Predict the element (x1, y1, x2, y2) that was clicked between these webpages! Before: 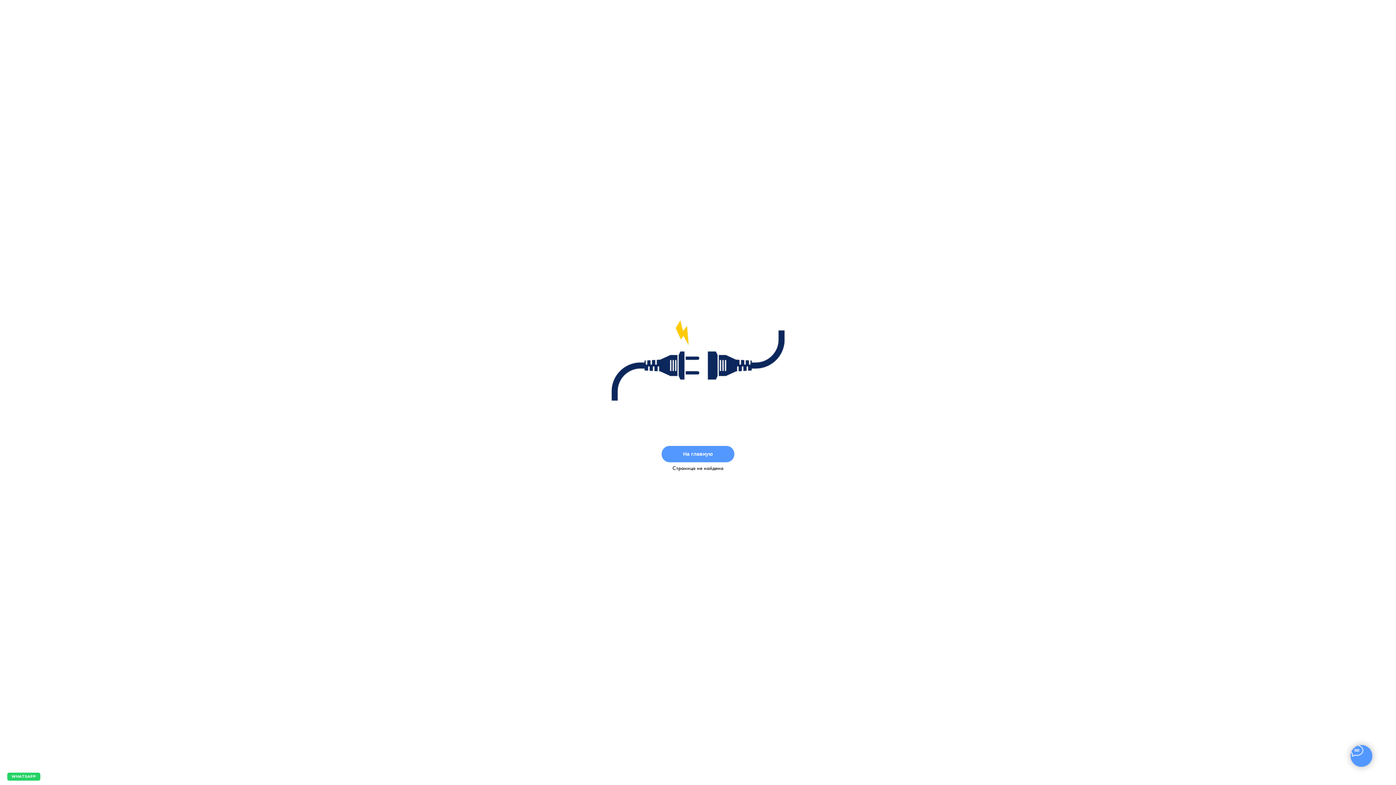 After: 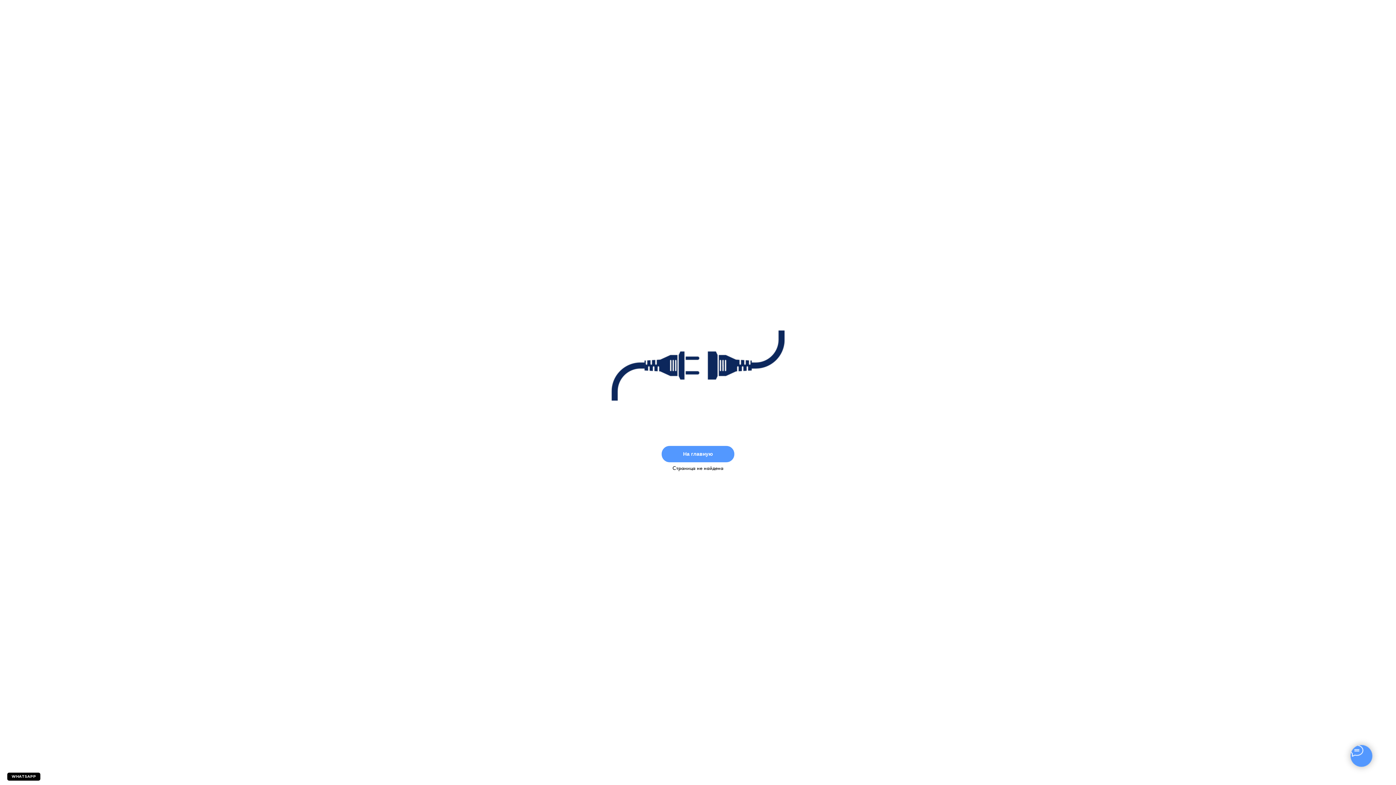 Action: label: WHATSAPP bbox: (7, 773, 40, 781)